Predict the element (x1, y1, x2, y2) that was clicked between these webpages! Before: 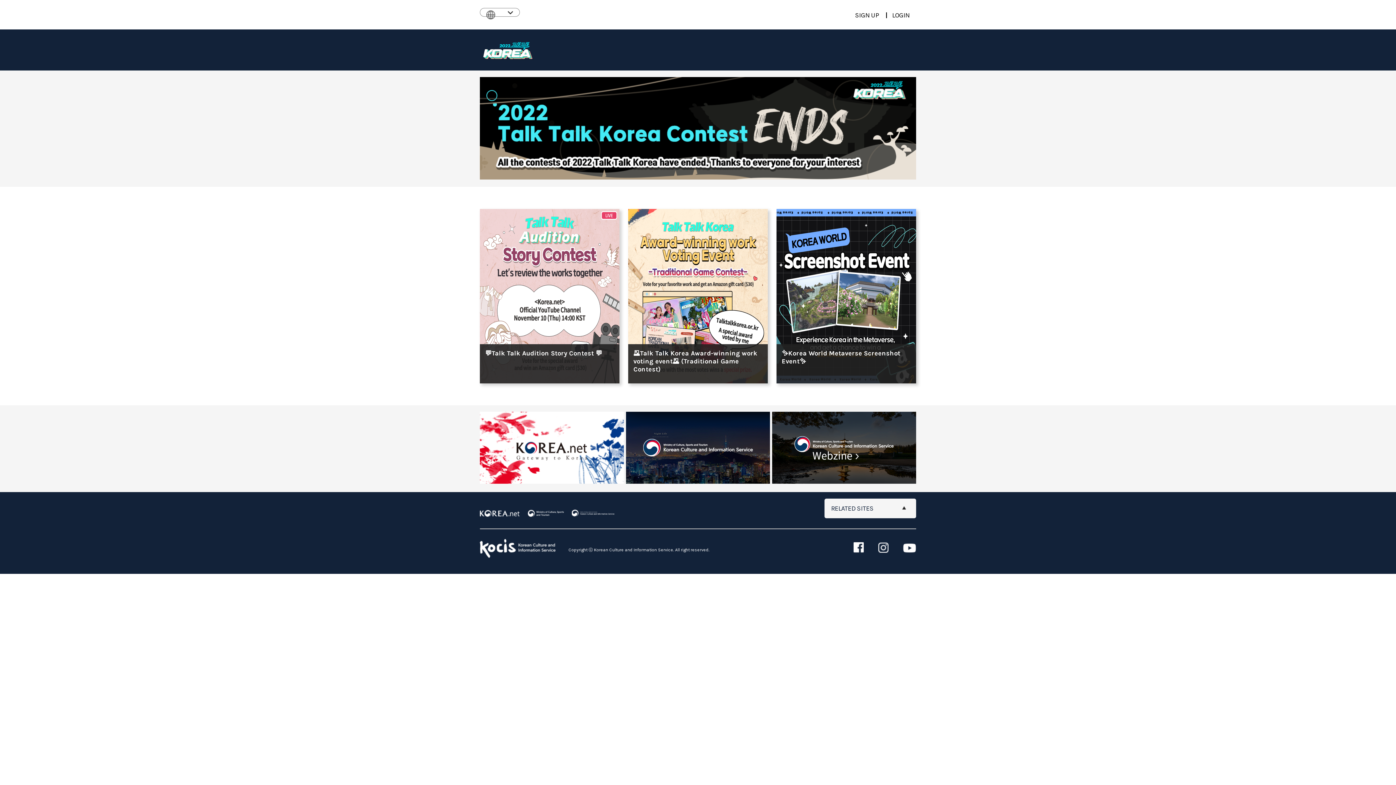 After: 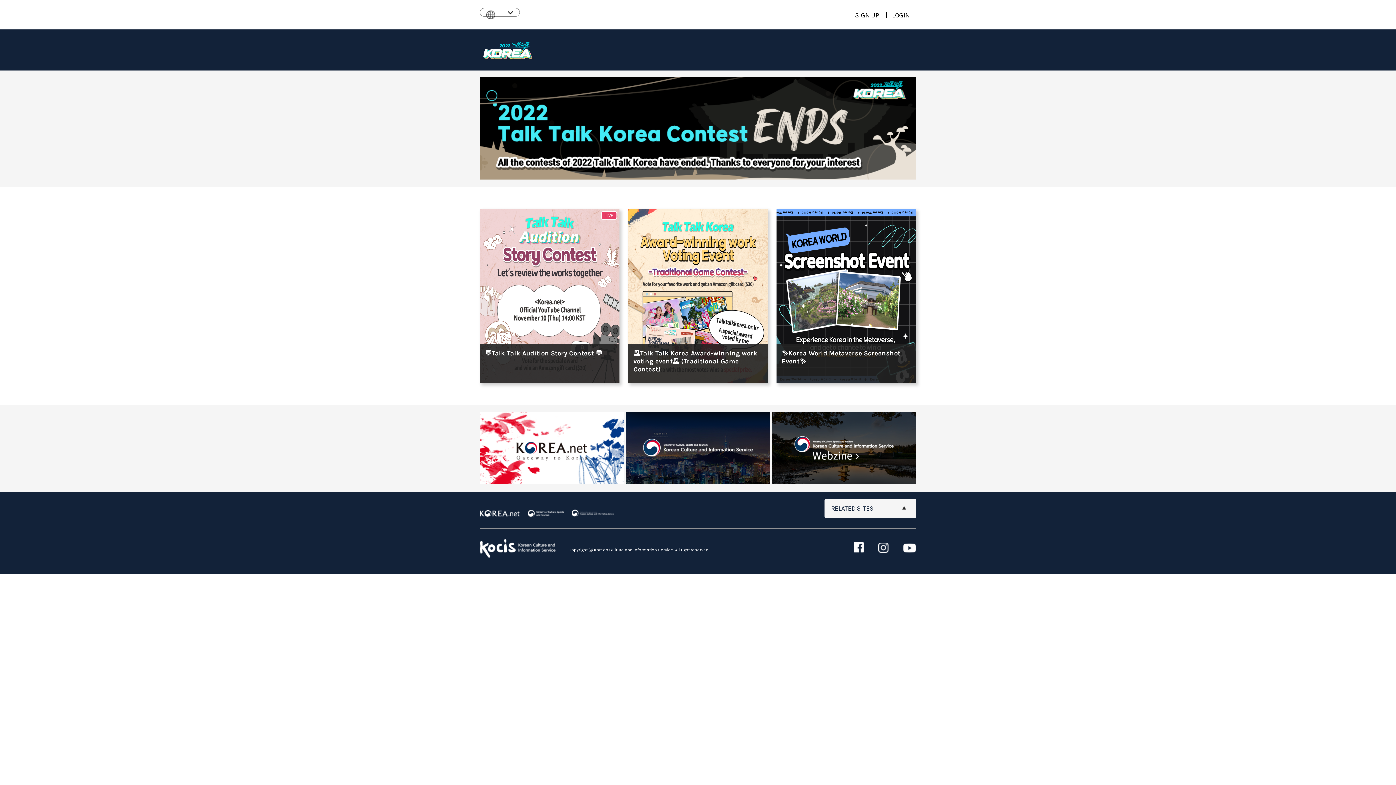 Action: bbox: (840, 546, 864, 554)